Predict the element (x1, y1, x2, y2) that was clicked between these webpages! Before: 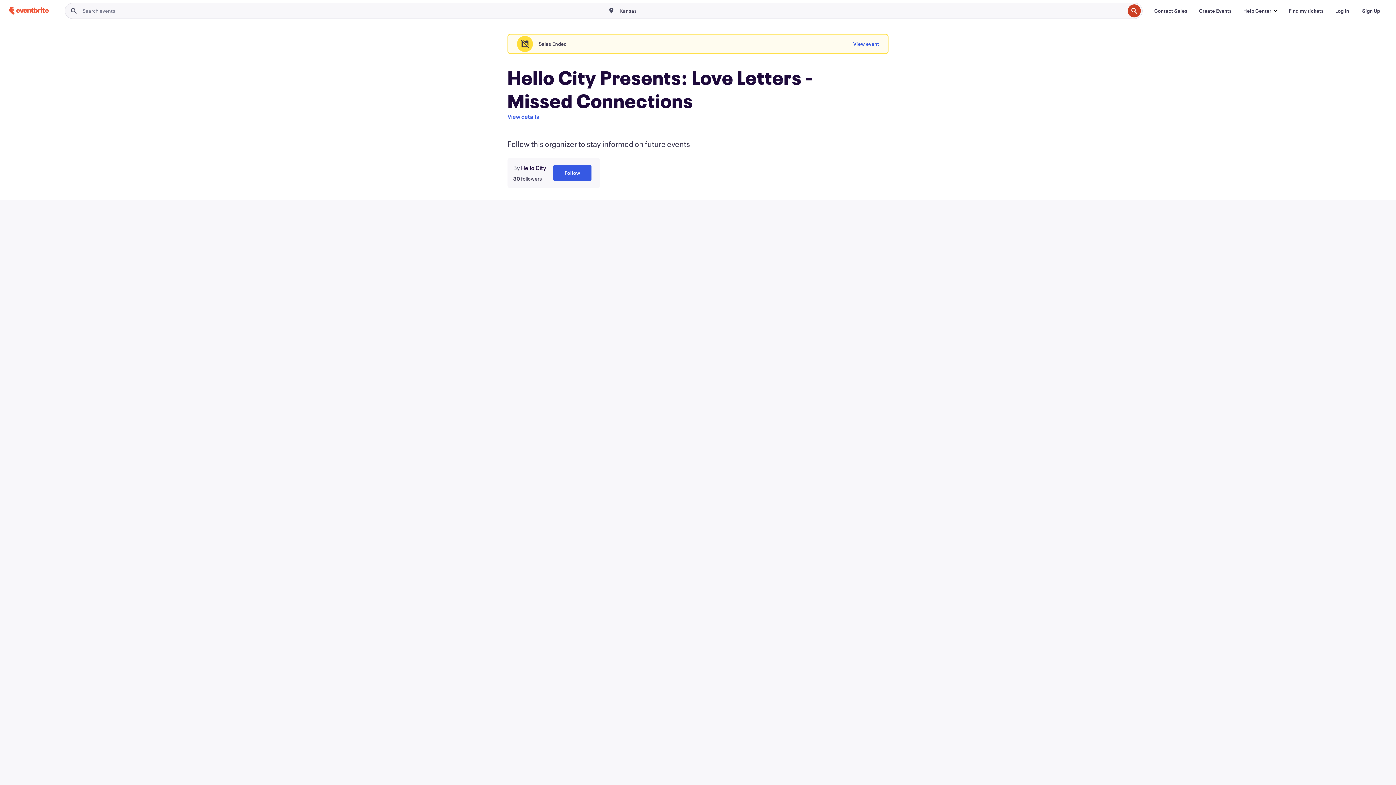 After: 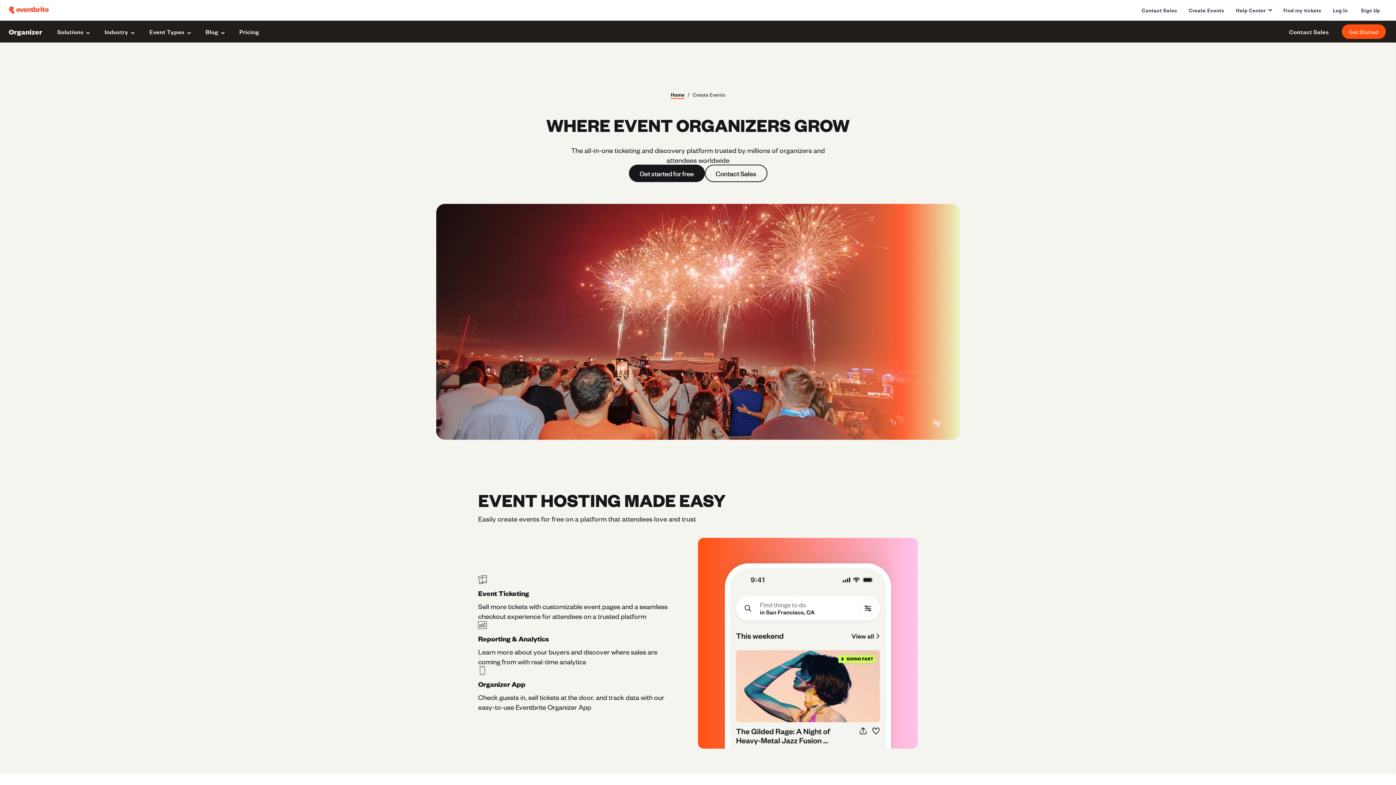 Action: label: Create Events bbox: (1193, 3, 1237, 18)